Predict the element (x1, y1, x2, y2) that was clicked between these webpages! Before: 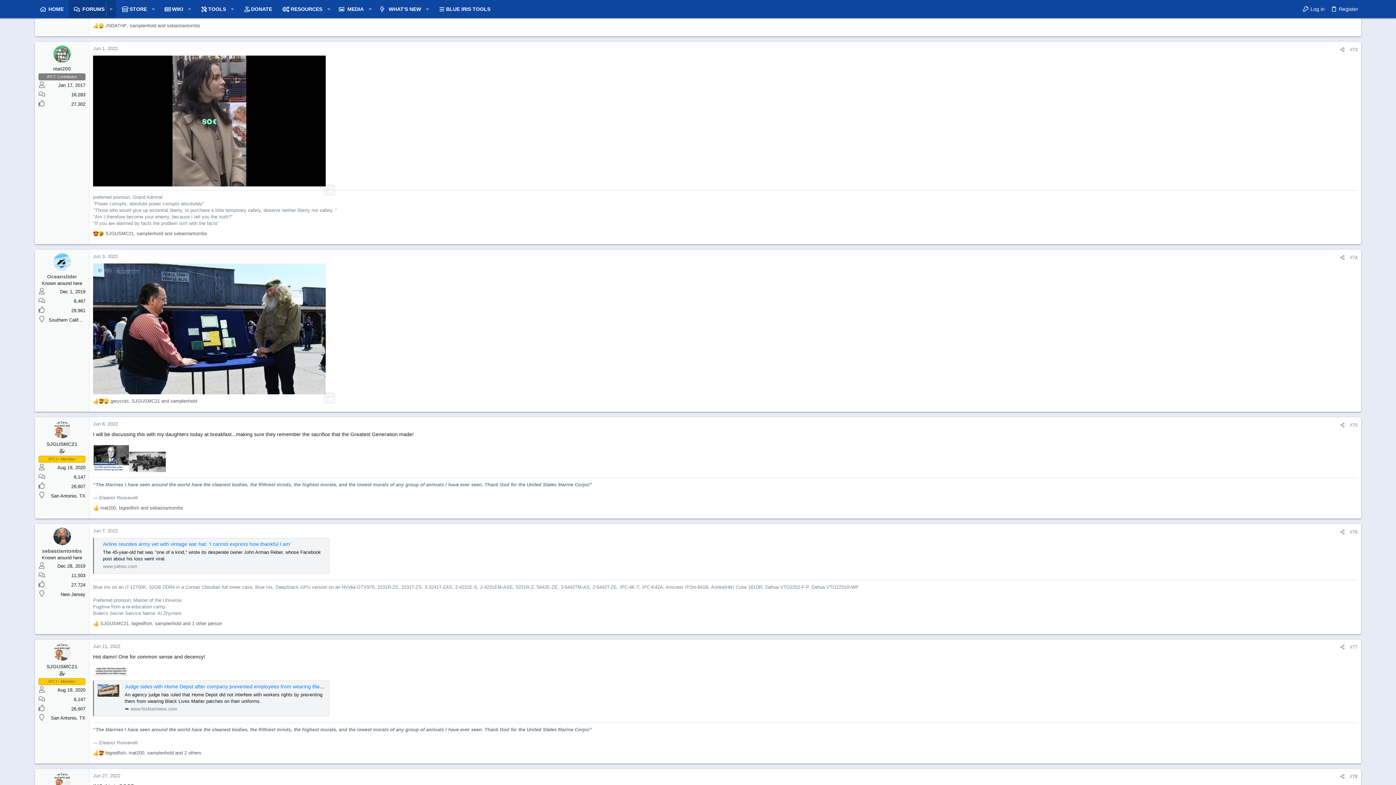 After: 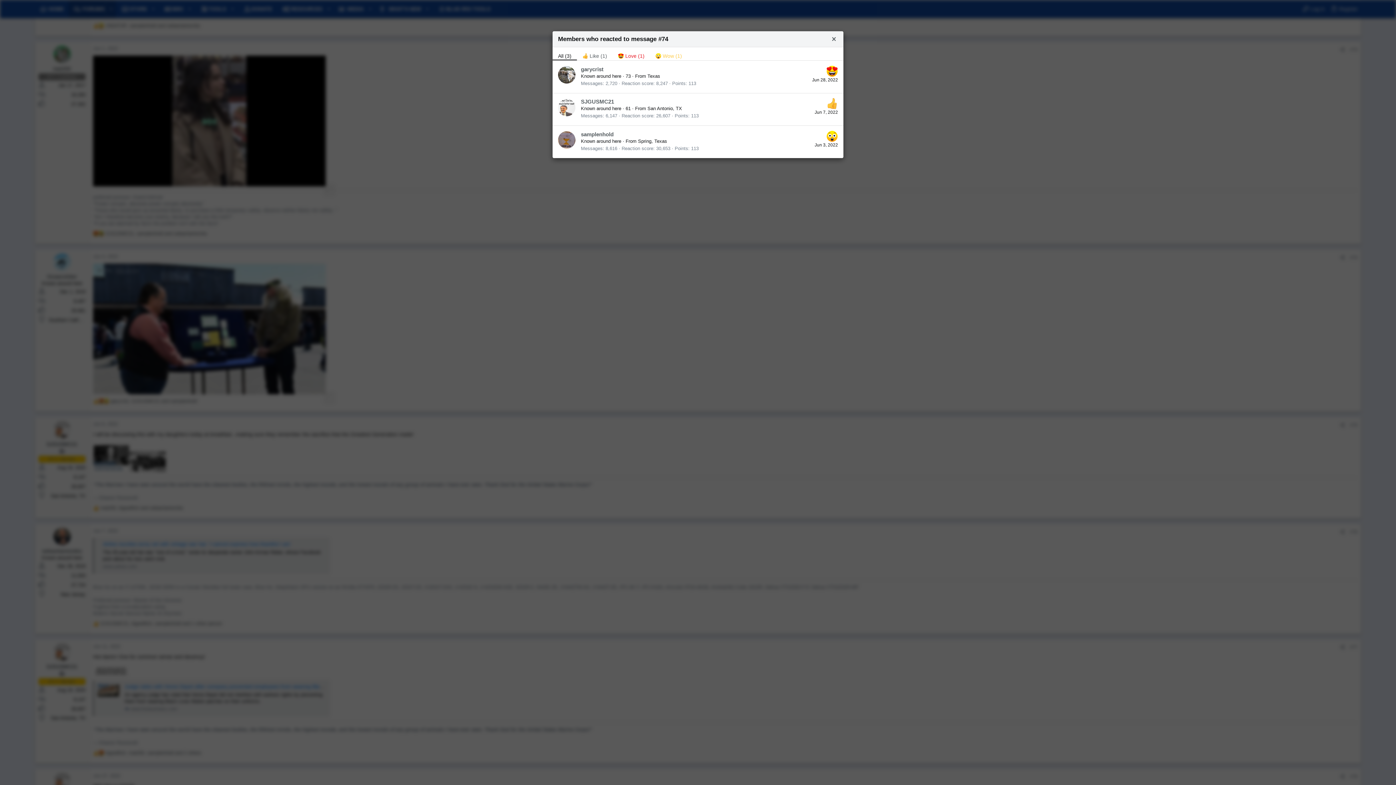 Action: label: garycrist, SJGUSMC21 and samplenhold bbox: (109, 398, 197, 404)